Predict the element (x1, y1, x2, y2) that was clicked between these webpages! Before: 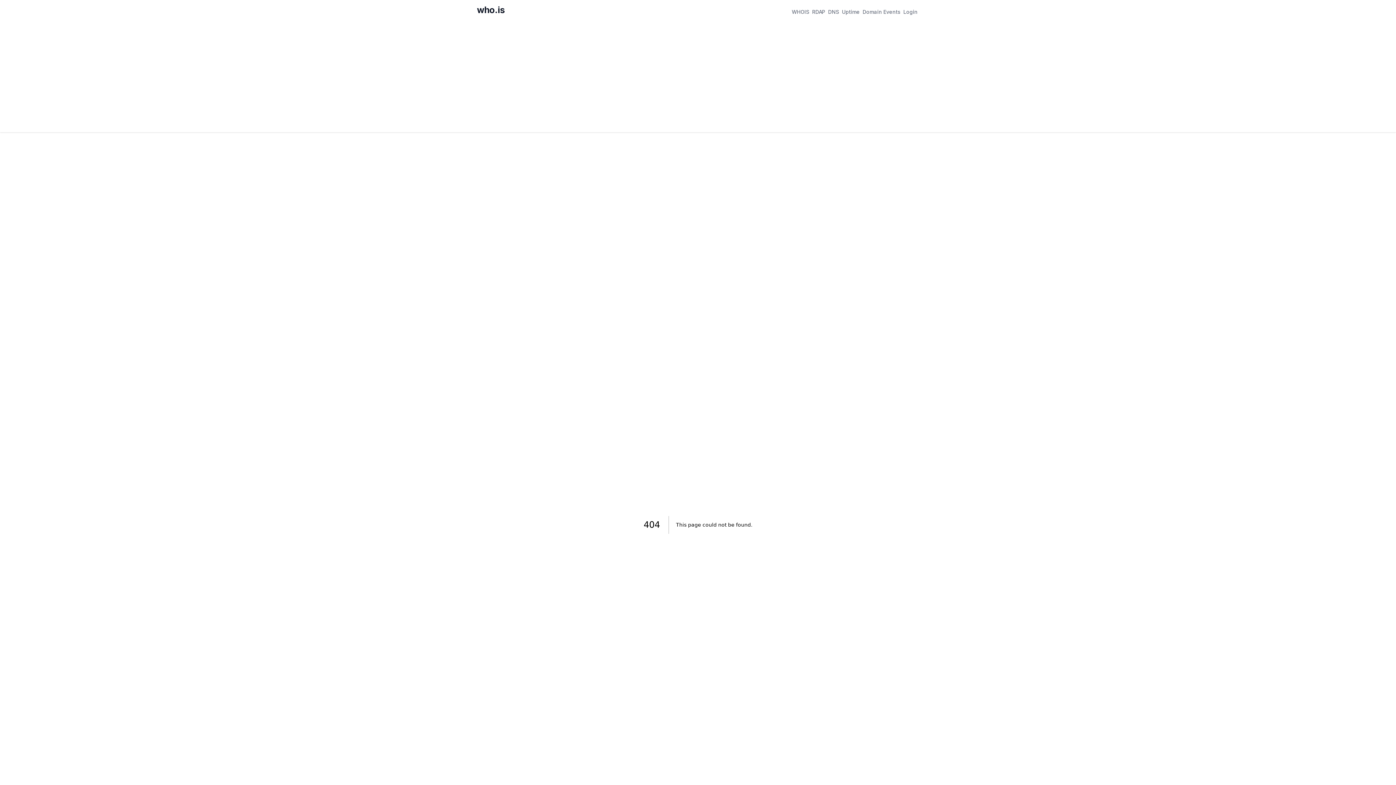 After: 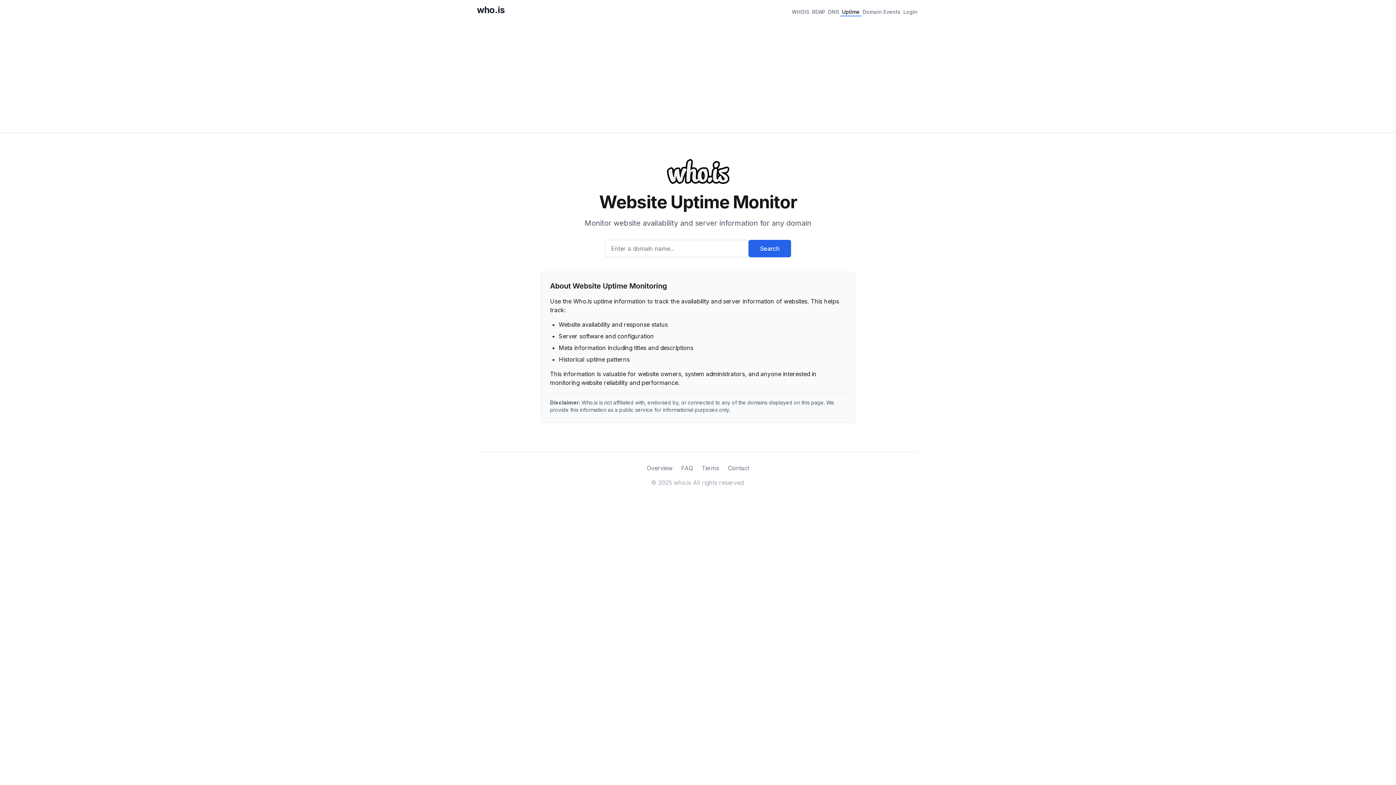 Action: label: Uptime bbox: (840, 6, 861, 16)